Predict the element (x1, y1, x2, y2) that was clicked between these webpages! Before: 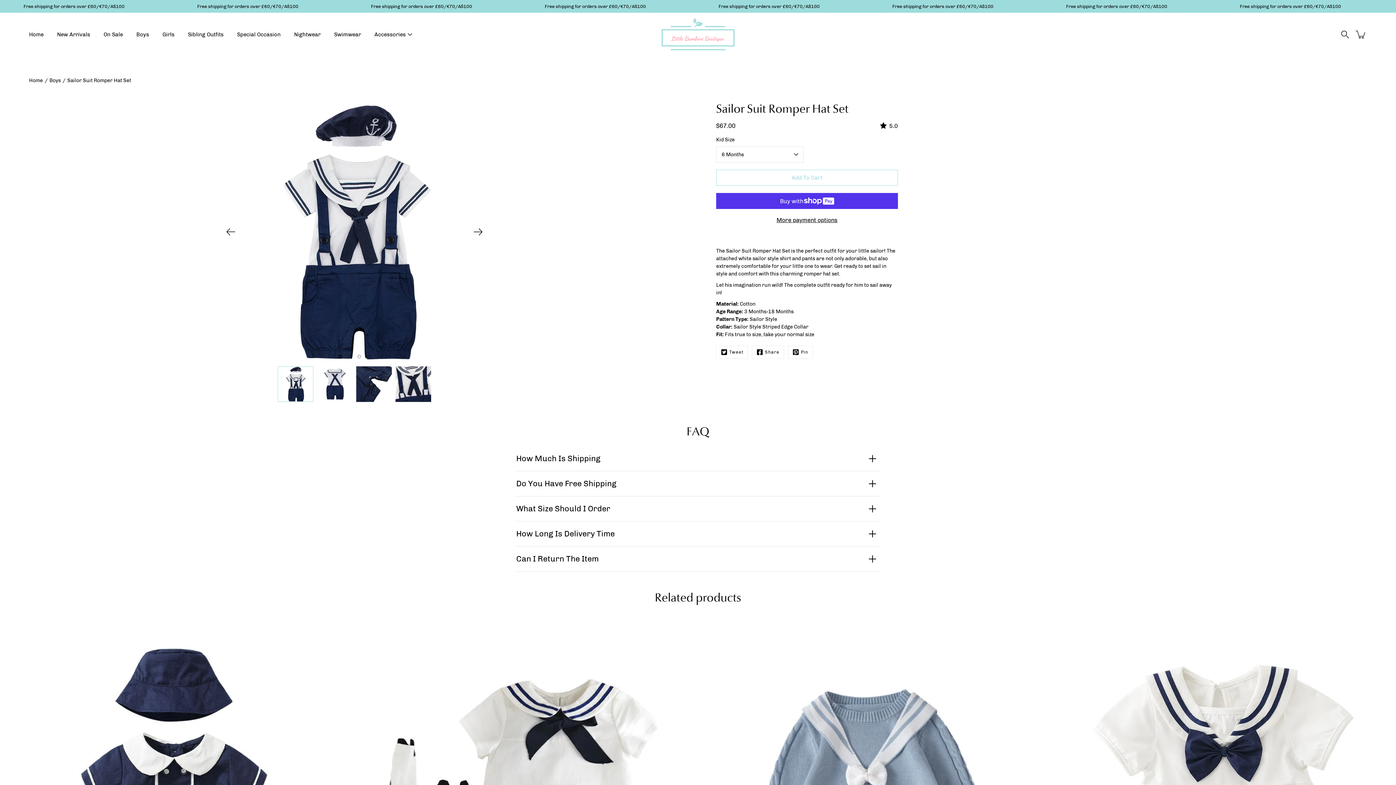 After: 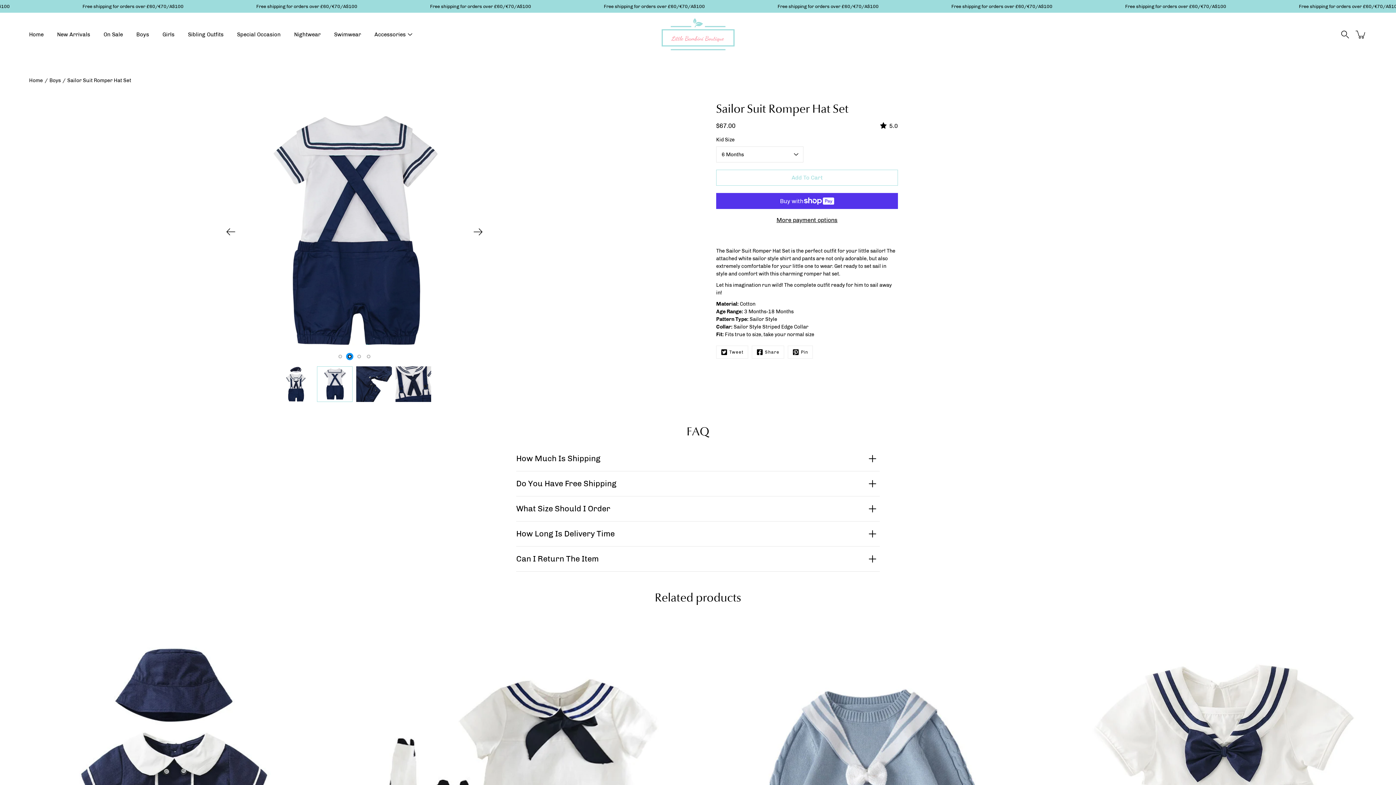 Action: label: View Slide 2 bbox: (348, 354, 351, 358)